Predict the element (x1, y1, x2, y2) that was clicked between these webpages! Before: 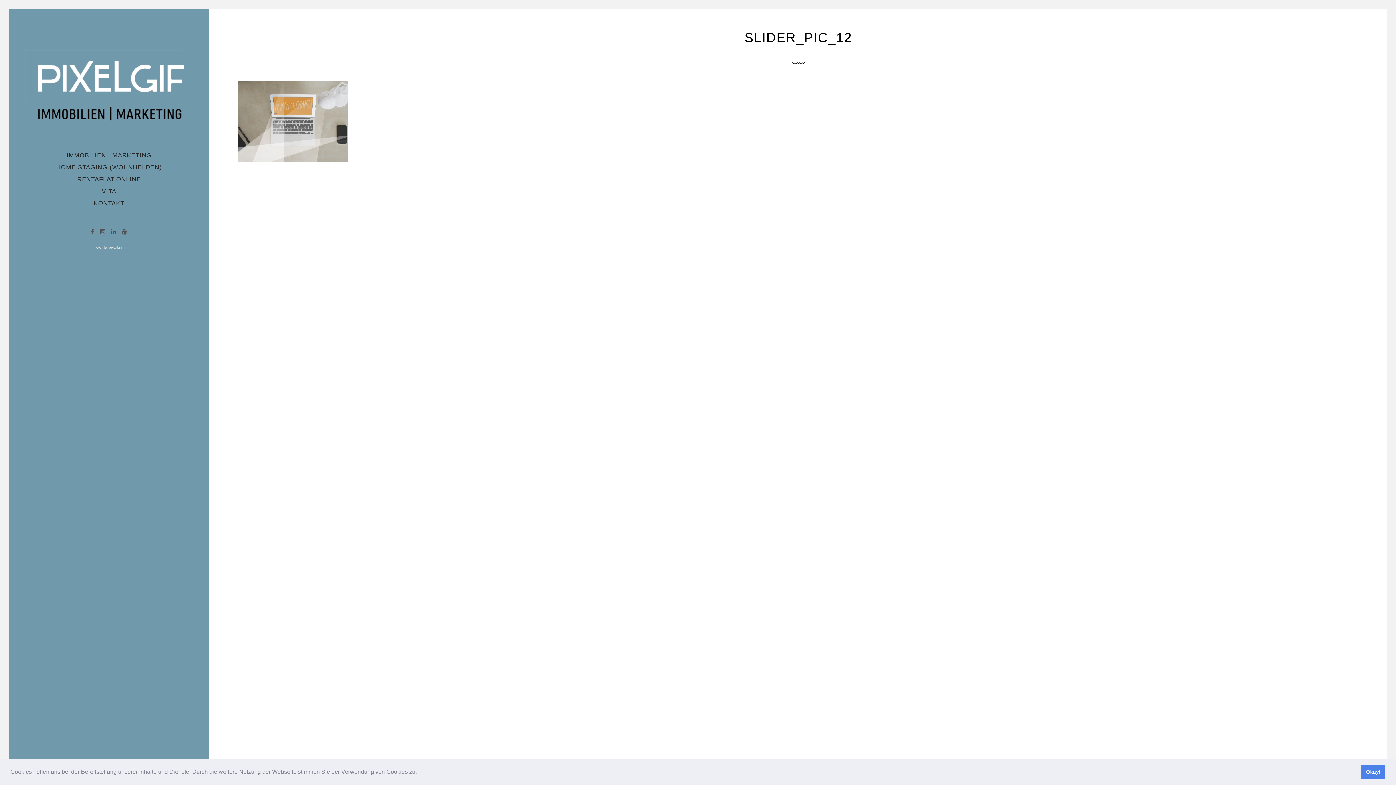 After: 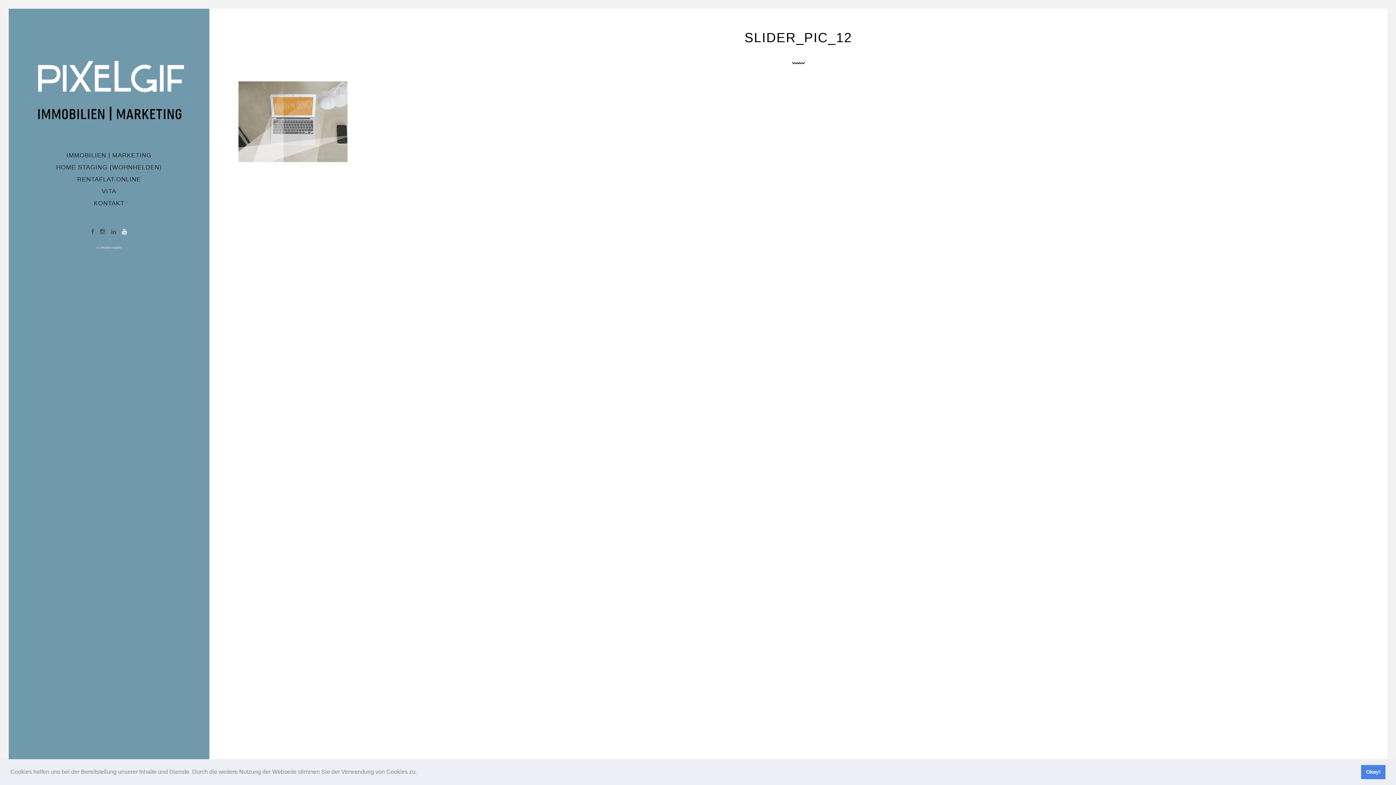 Action: bbox: (119, 228, 129, 234)